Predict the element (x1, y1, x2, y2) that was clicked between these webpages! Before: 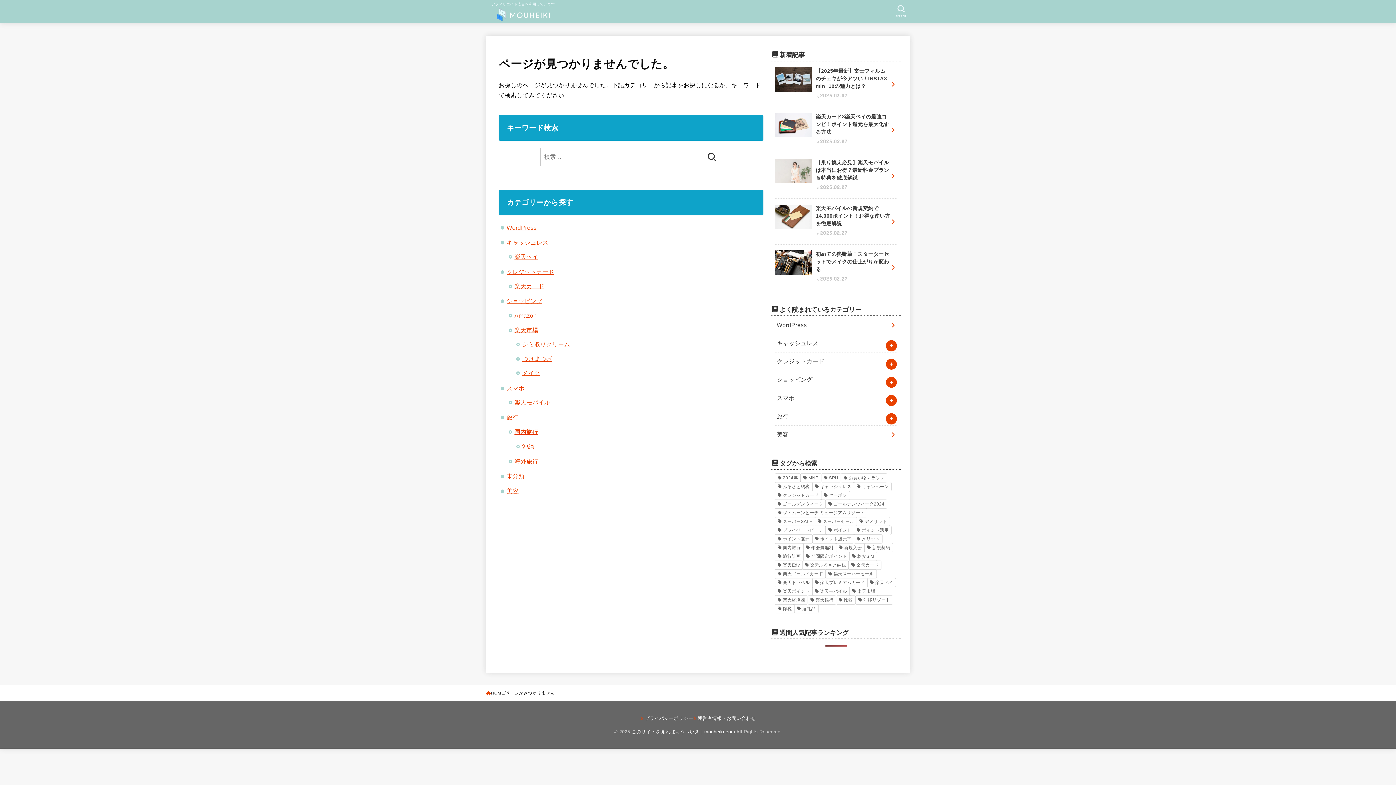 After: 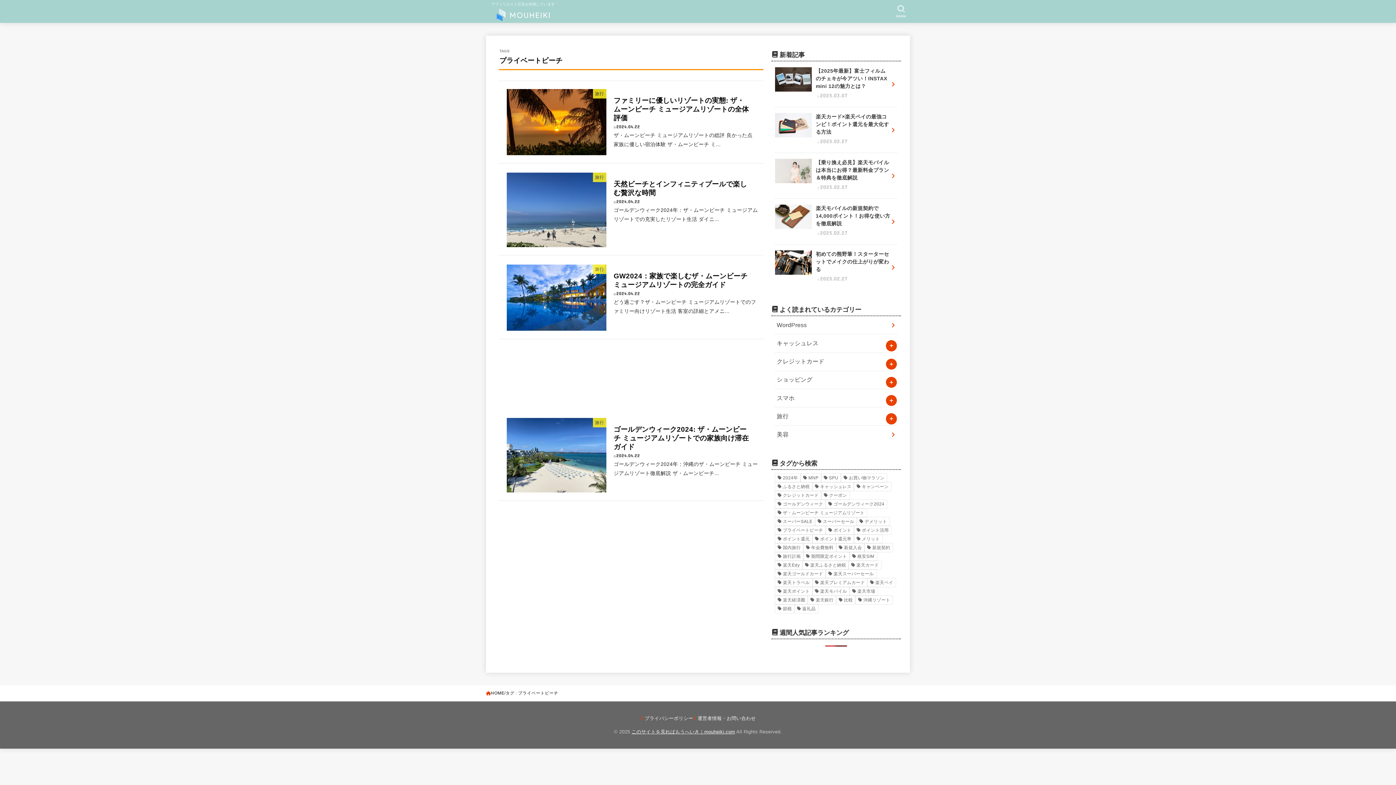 Action: label: プライベートビーチ (4個の項目) bbox: (775, 526, 825, 534)